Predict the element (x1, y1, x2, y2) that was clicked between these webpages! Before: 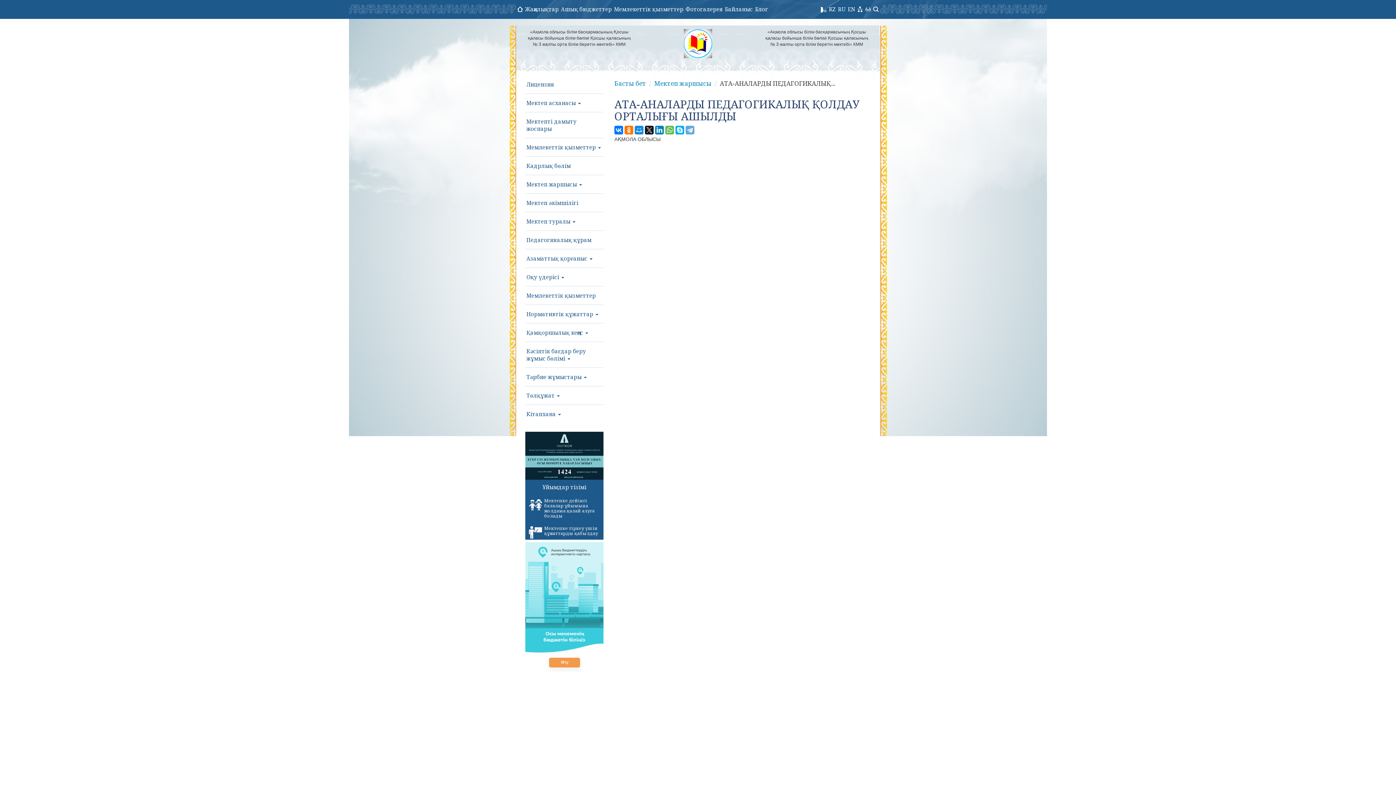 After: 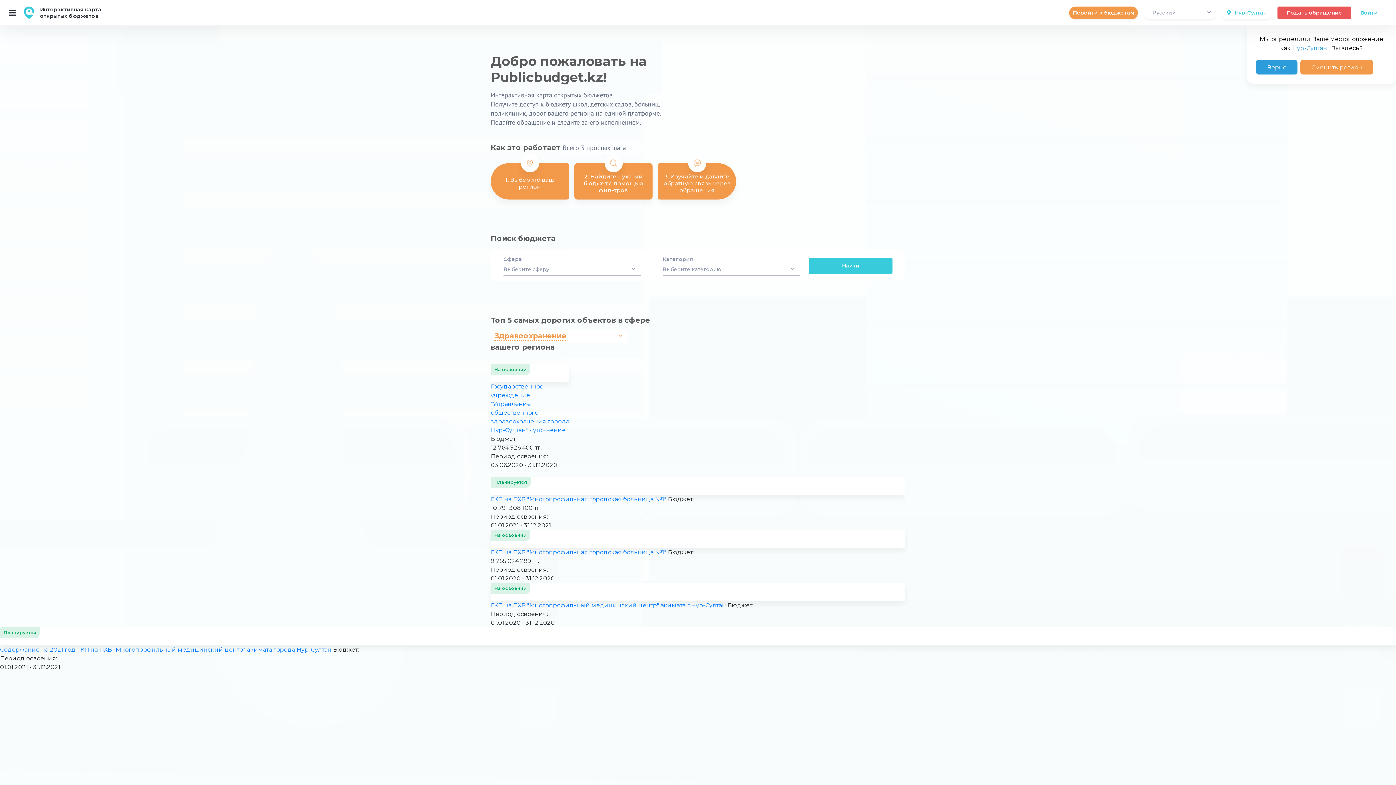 Action: bbox: (525, 602, 603, 611)